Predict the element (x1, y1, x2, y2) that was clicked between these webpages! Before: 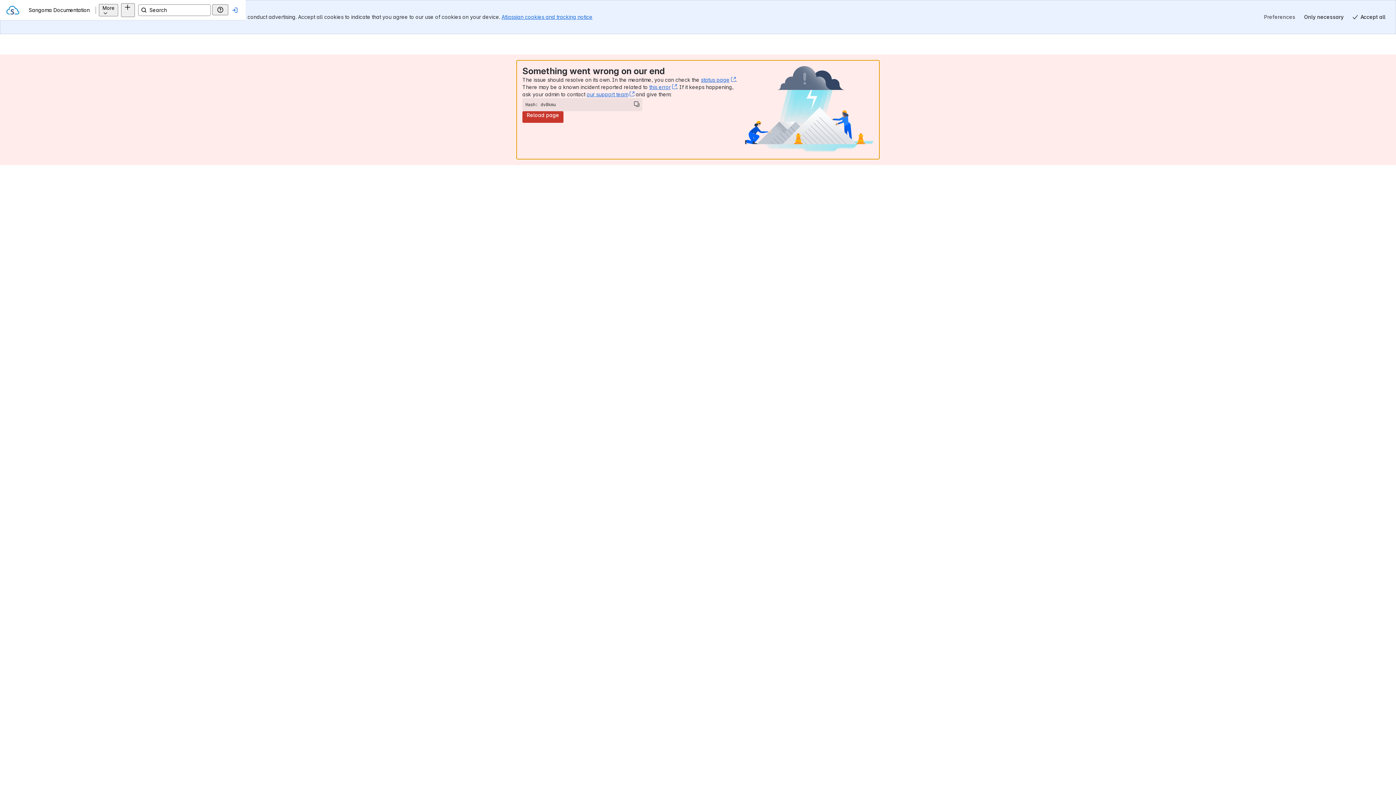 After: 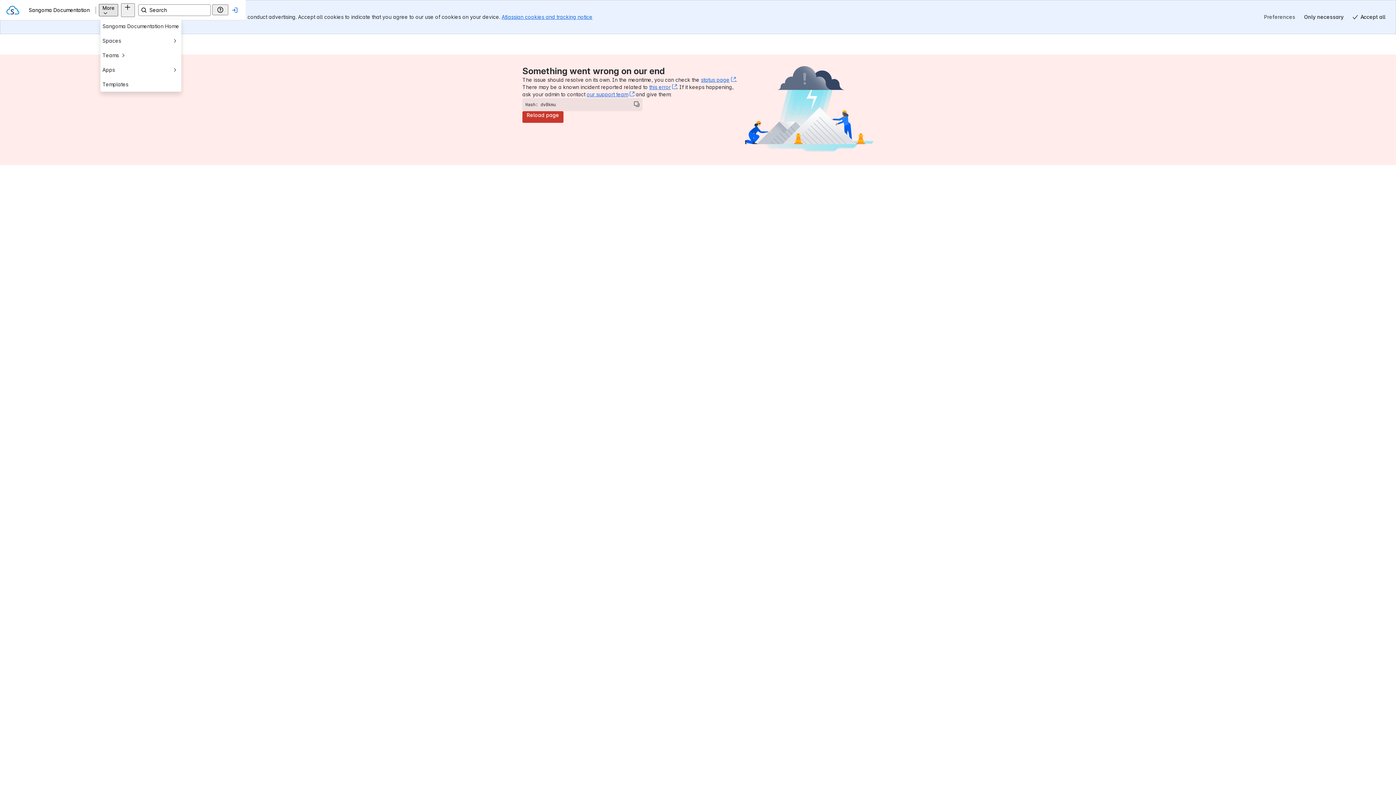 Action: label: More bbox: (164, 3, 183, 16)